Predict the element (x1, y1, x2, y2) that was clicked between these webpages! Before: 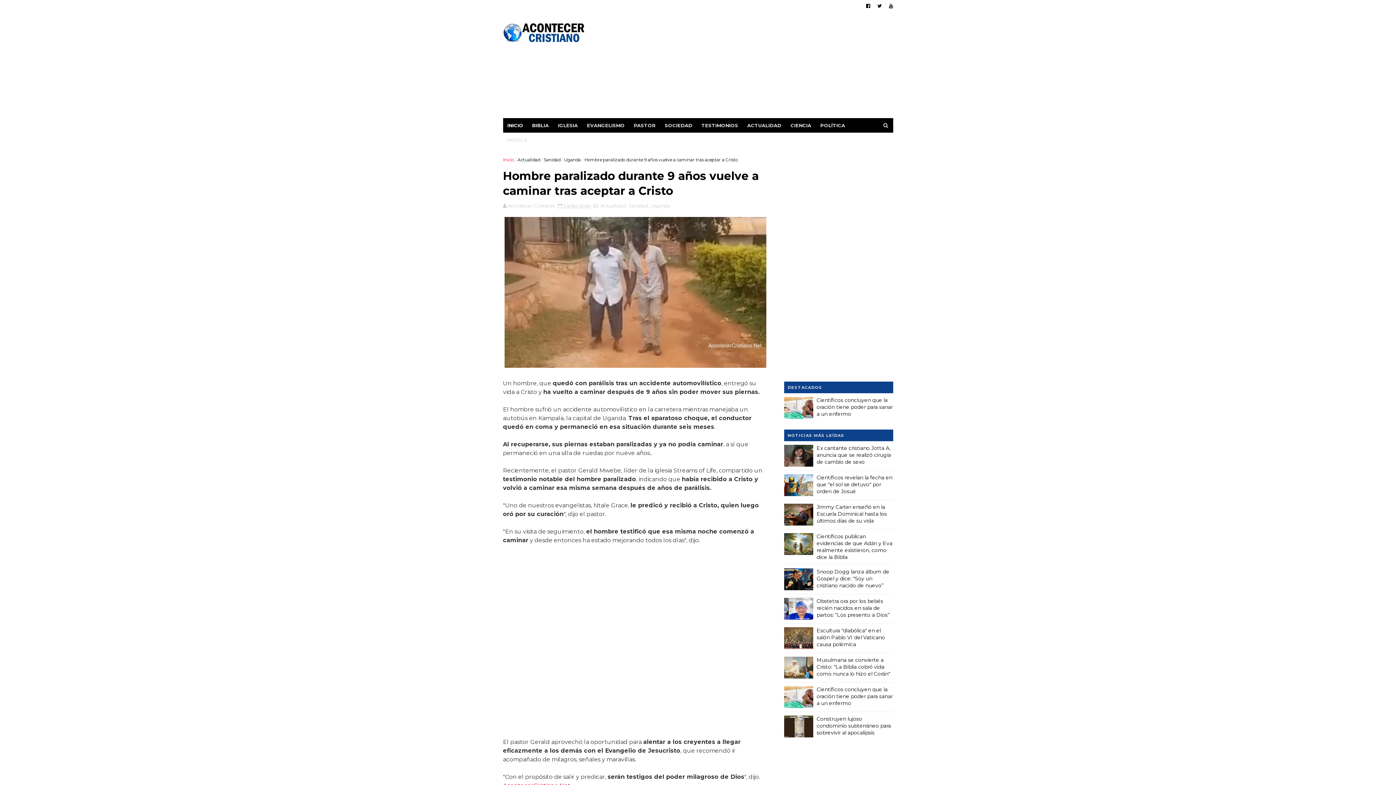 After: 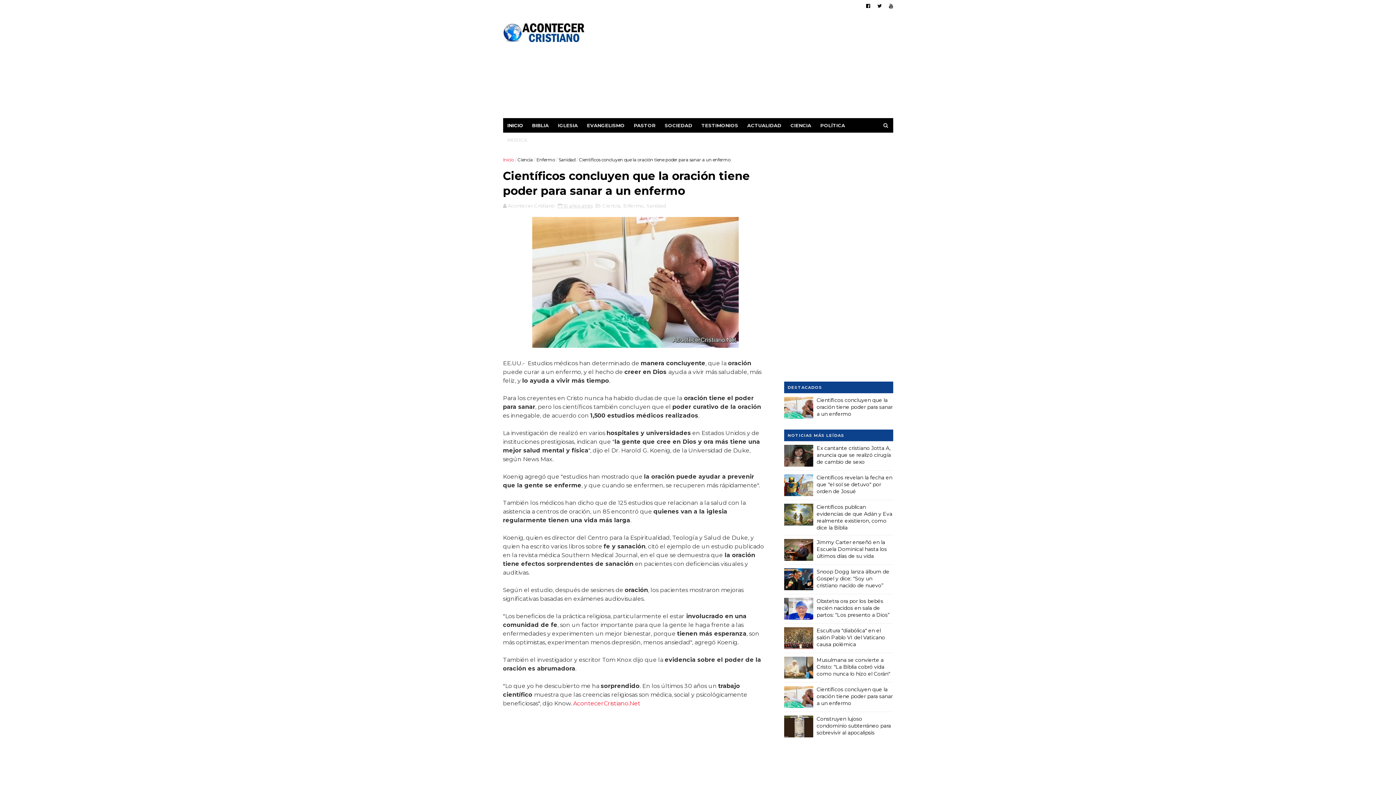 Action: label: Científicos concluyen que la oración tiene poder para sanar a un enfermo bbox: (816, 686, 892, 706)